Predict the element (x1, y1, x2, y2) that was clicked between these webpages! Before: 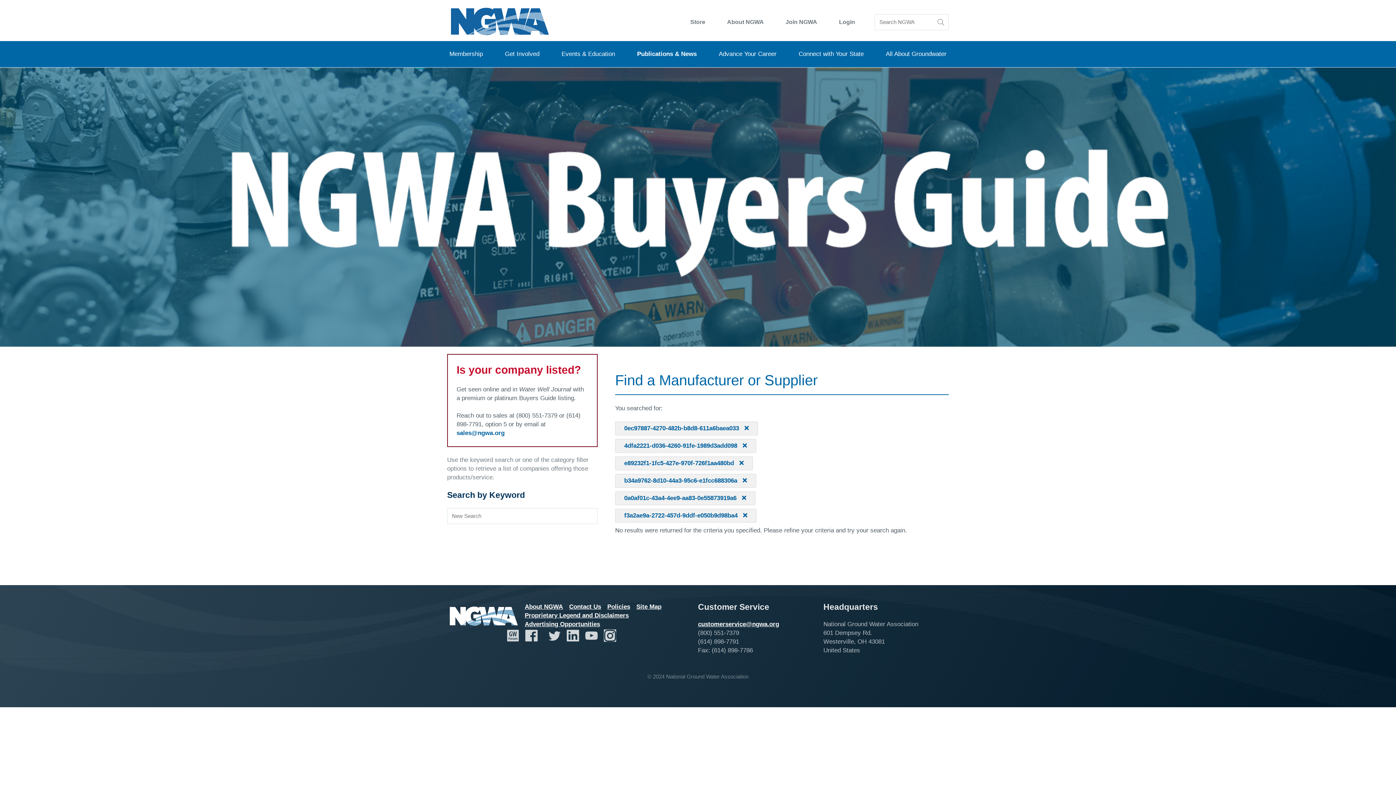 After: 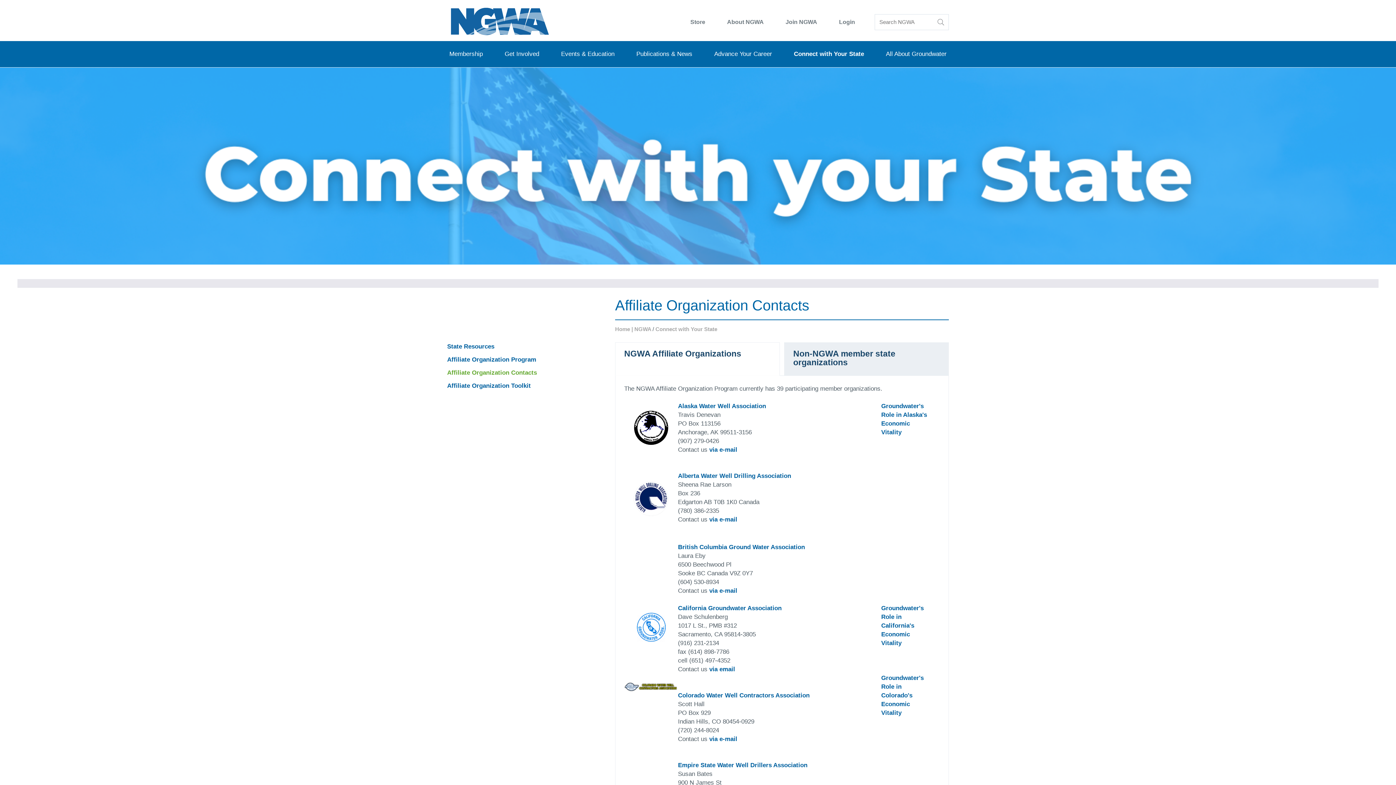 Action: label: Connect with Your State bbox: (798, 41, 863, 67)